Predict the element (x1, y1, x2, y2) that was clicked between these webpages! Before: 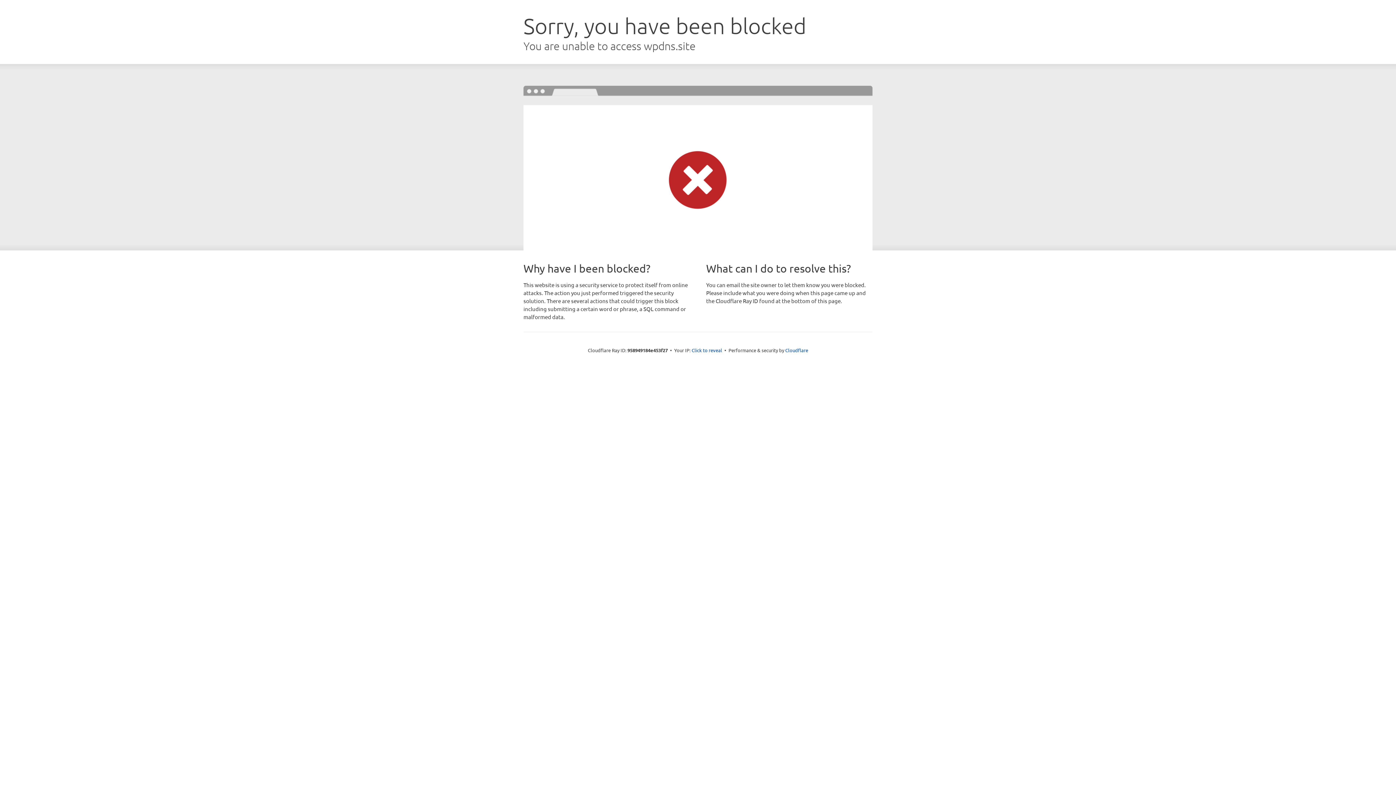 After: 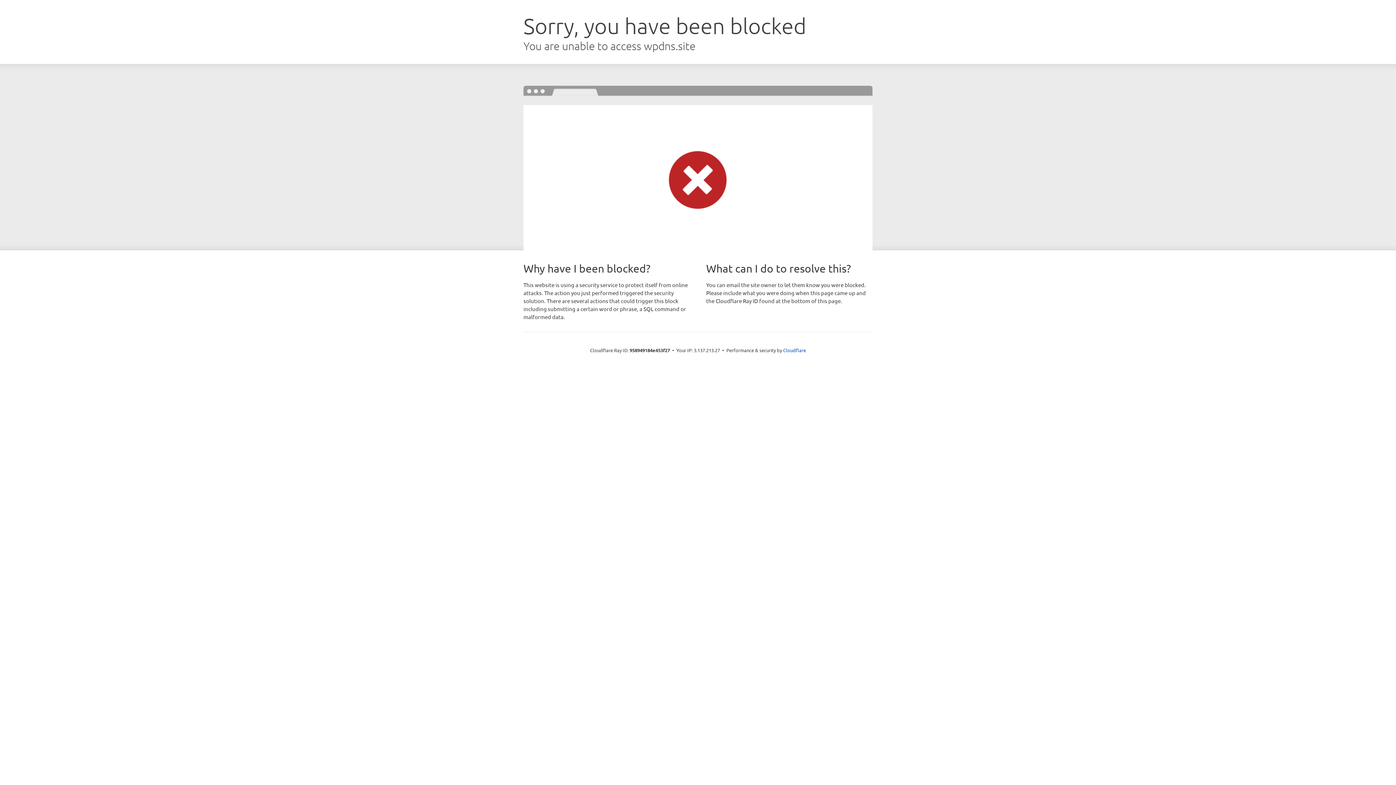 Action: bbox: (691, 346, 722, 353) label: Click to reveal